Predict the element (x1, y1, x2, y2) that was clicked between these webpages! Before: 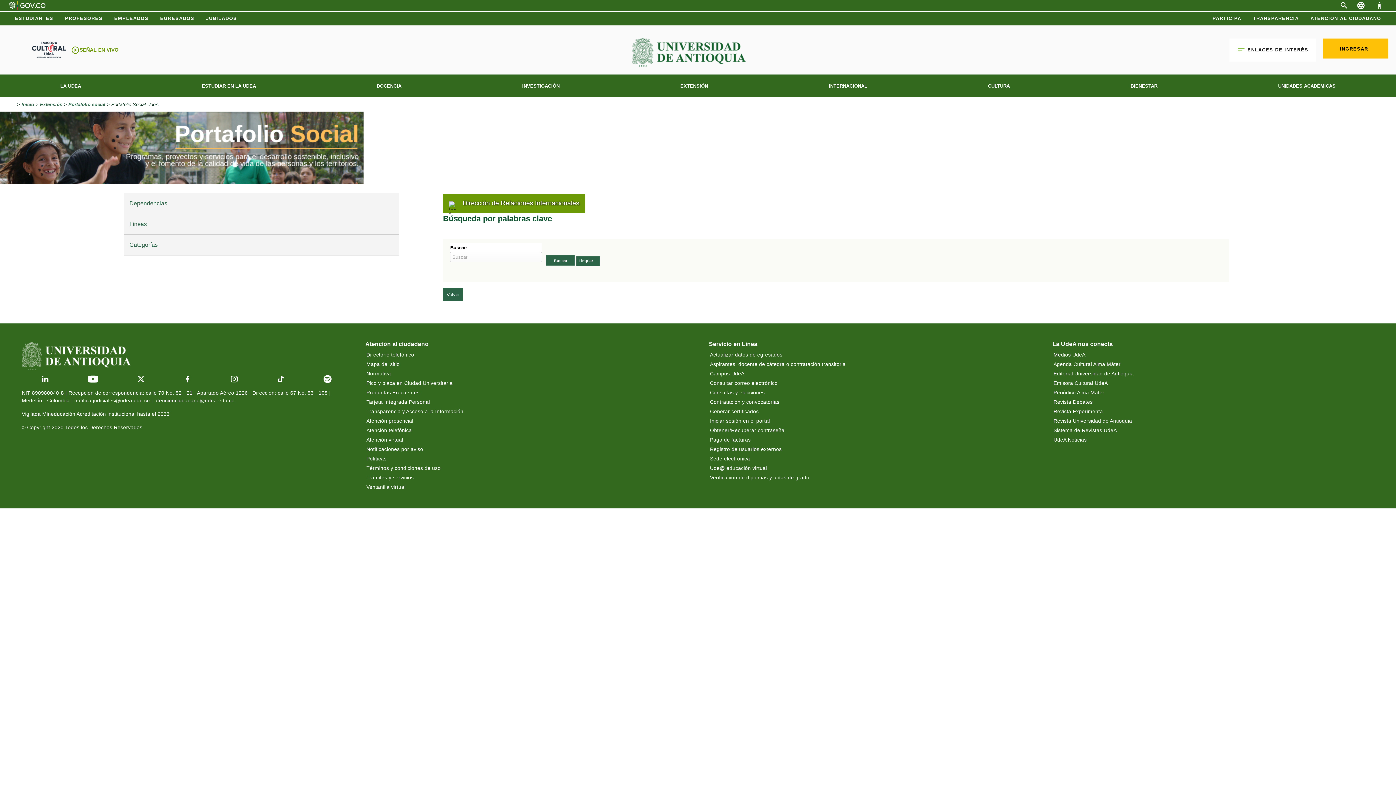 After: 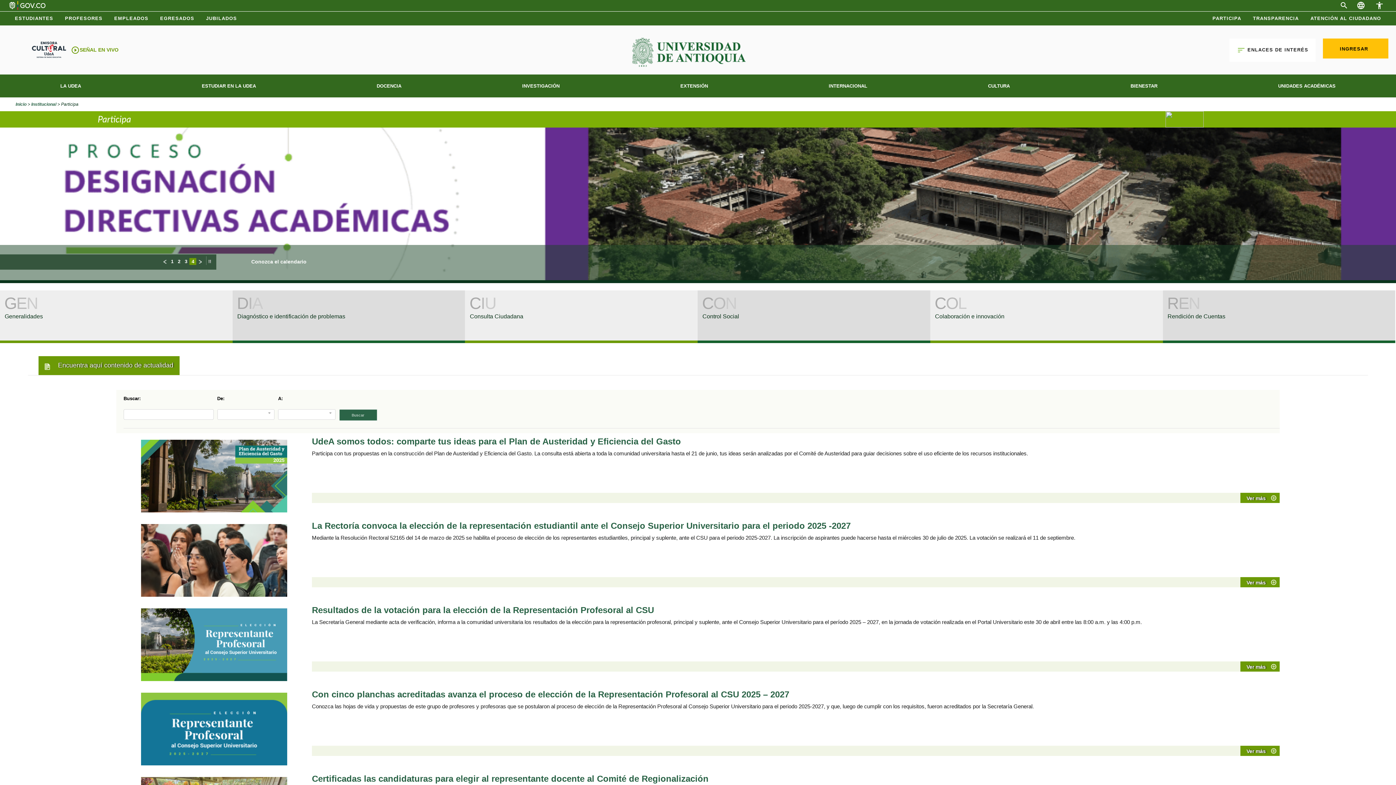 Action: bbox: (1207, 12, 1247, 25) label: PARTICIPA